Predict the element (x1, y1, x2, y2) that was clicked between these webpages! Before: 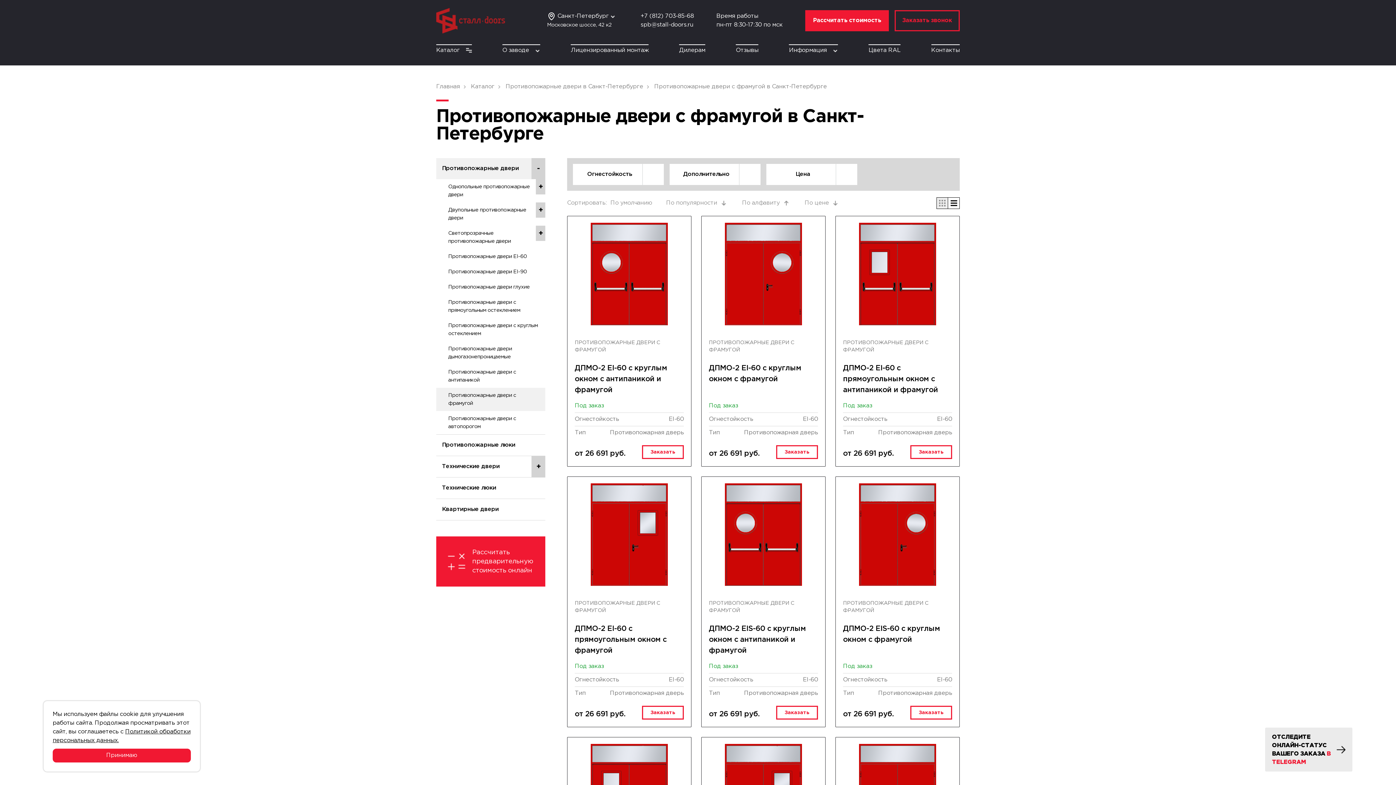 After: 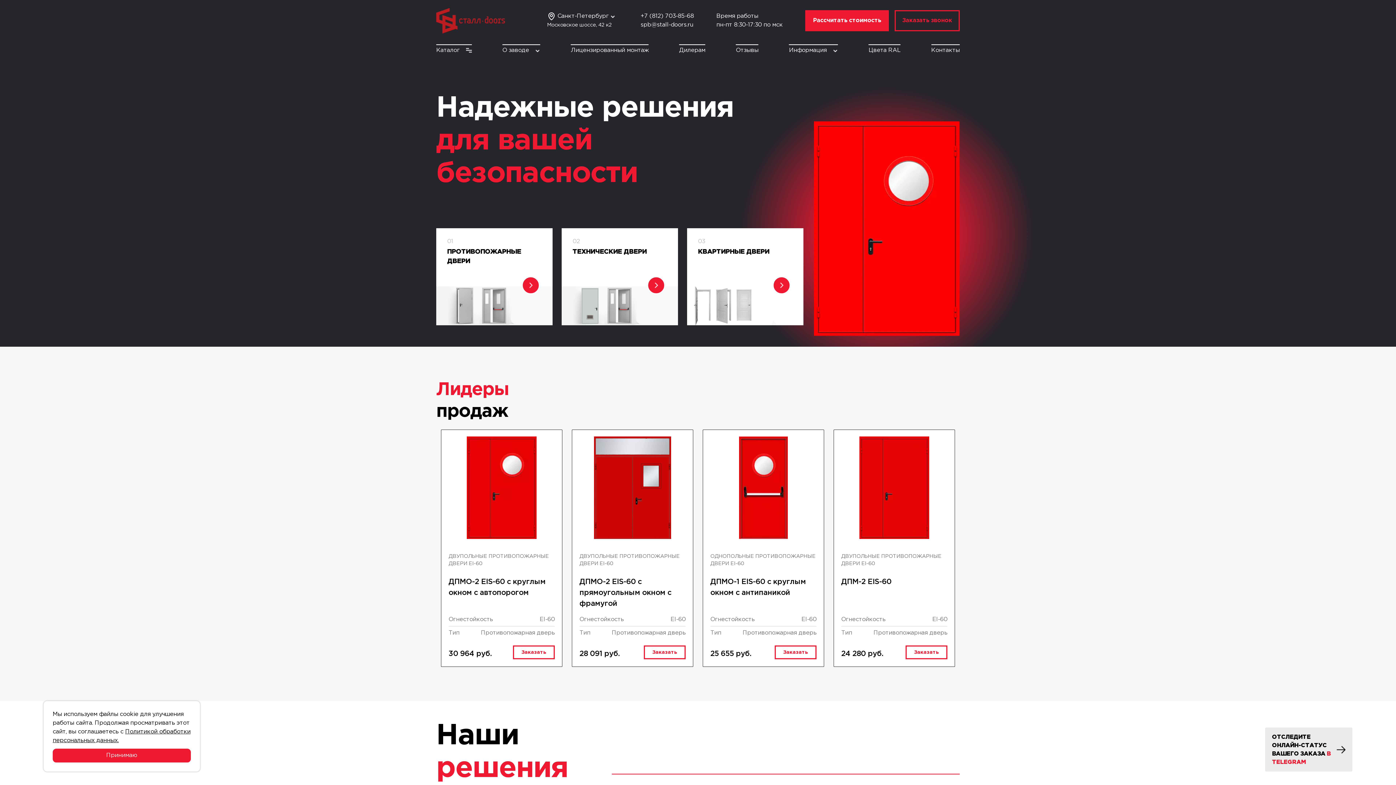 Action: label: Главная bbox: (436, 81, 469, 92)